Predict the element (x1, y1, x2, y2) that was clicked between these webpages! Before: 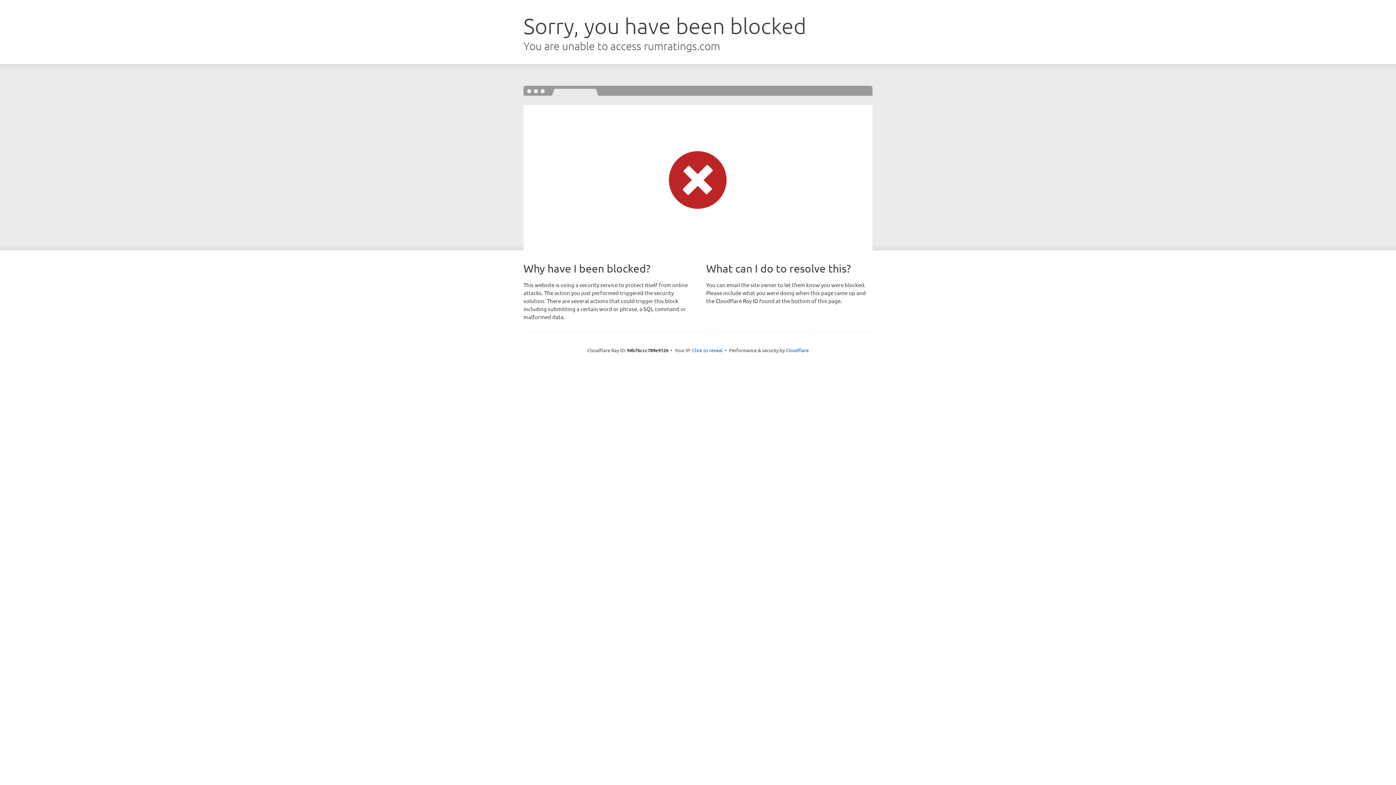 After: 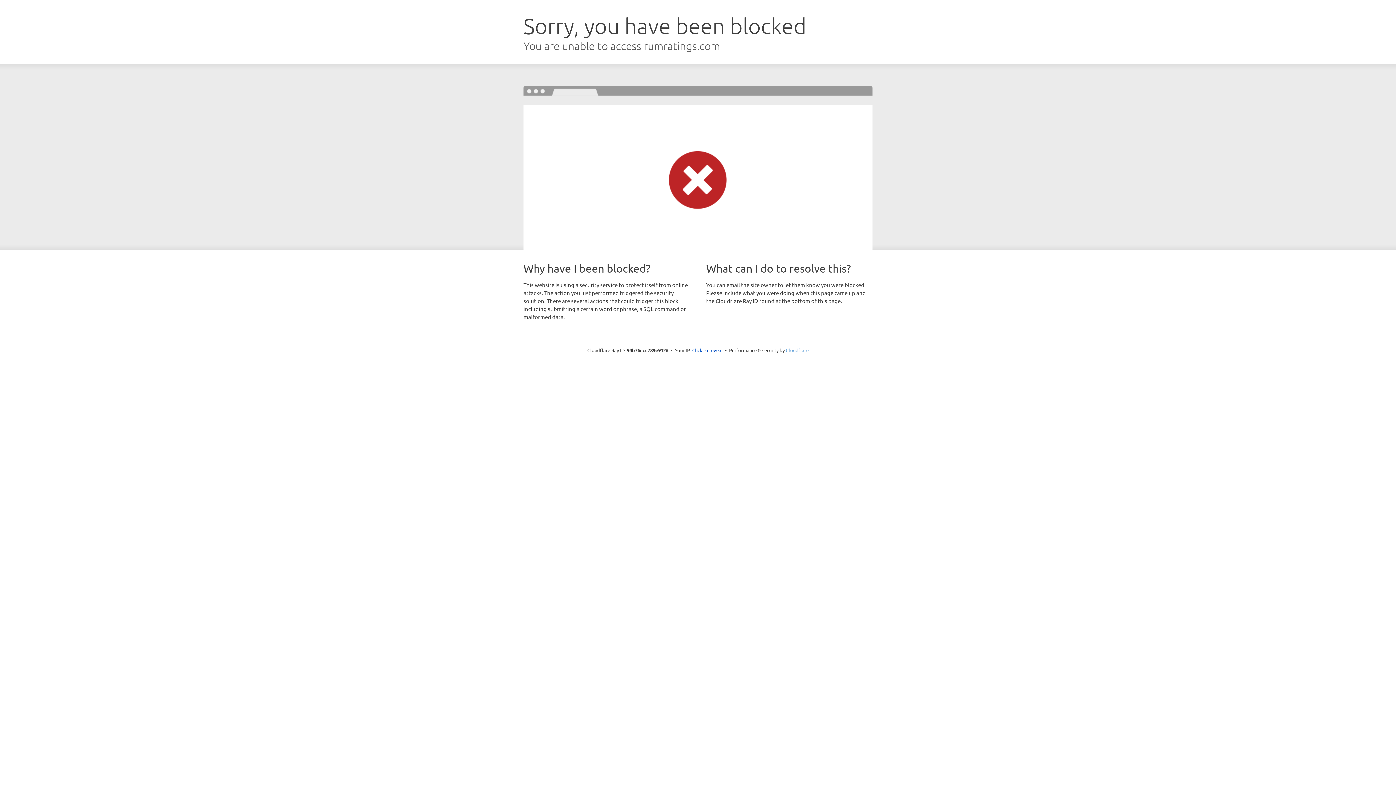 Action: label: Cloudflare bbox: (786, 347, 808, 353)